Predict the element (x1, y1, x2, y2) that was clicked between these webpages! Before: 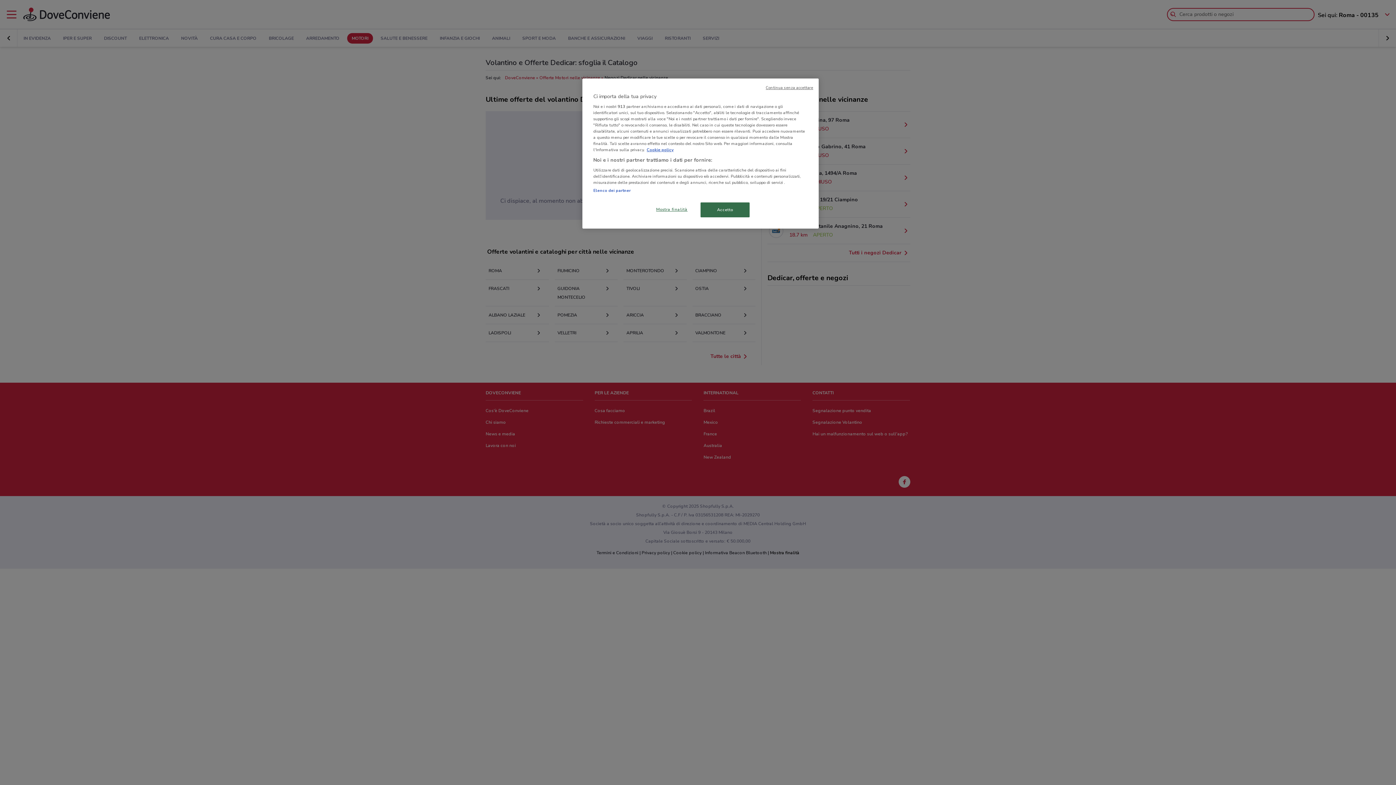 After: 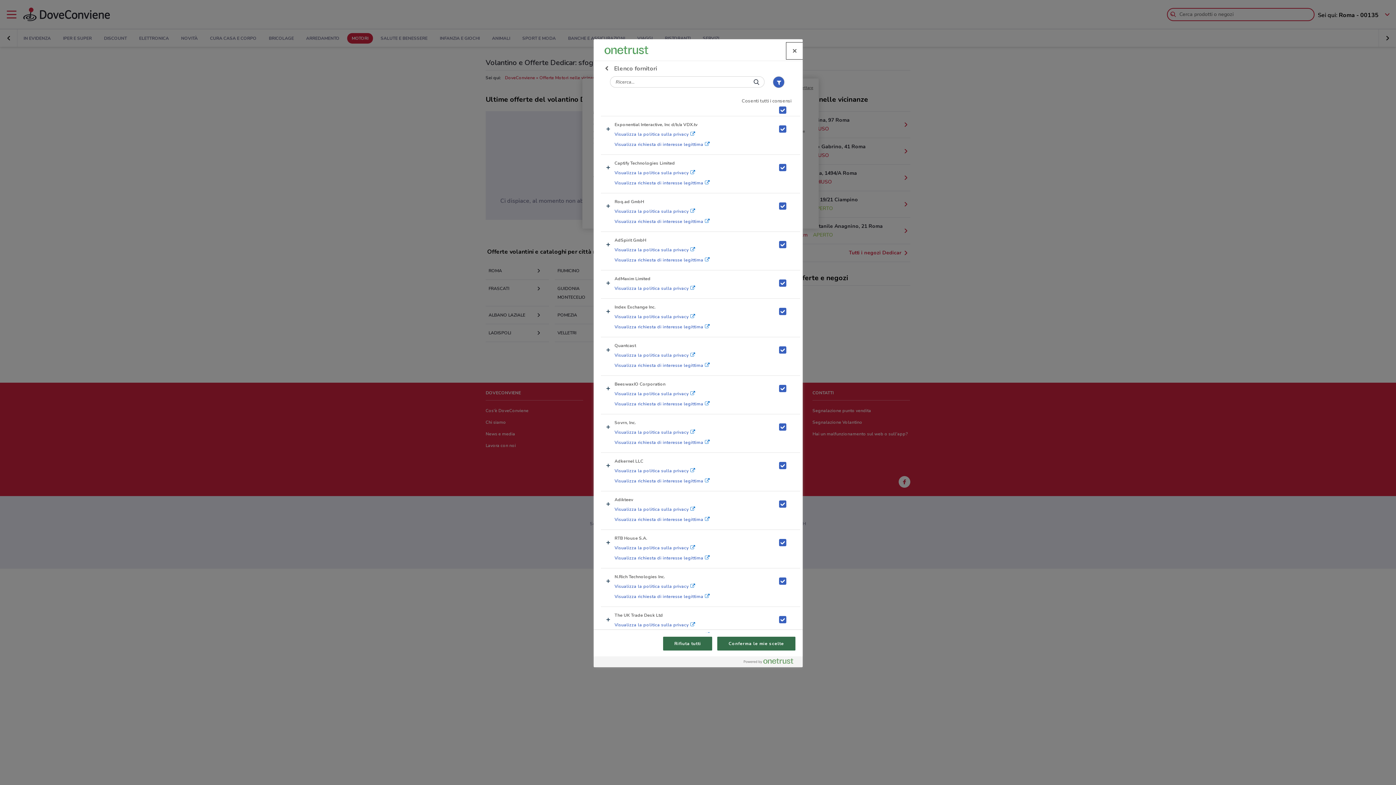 Action: label: Elenco dei partner bbox: (593, 187, 630, 193)